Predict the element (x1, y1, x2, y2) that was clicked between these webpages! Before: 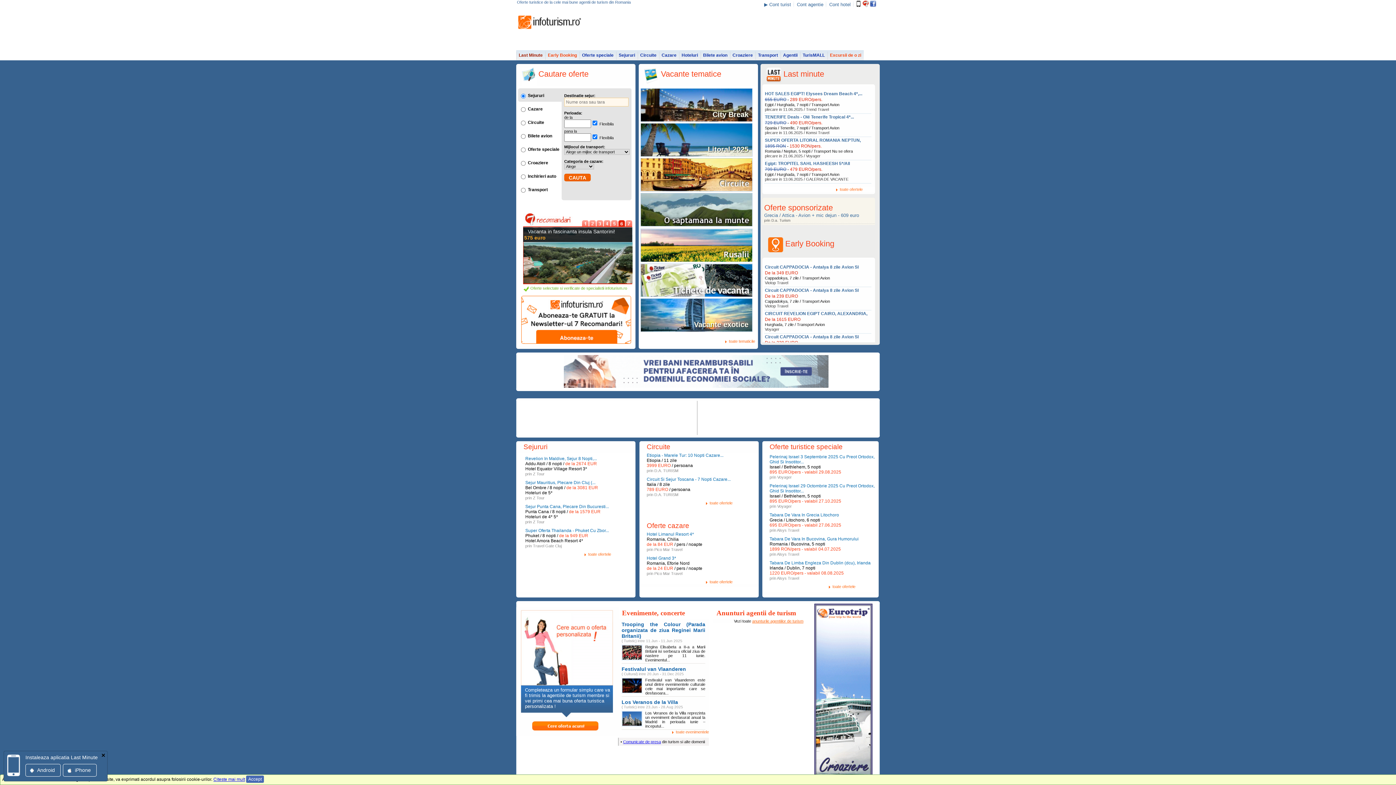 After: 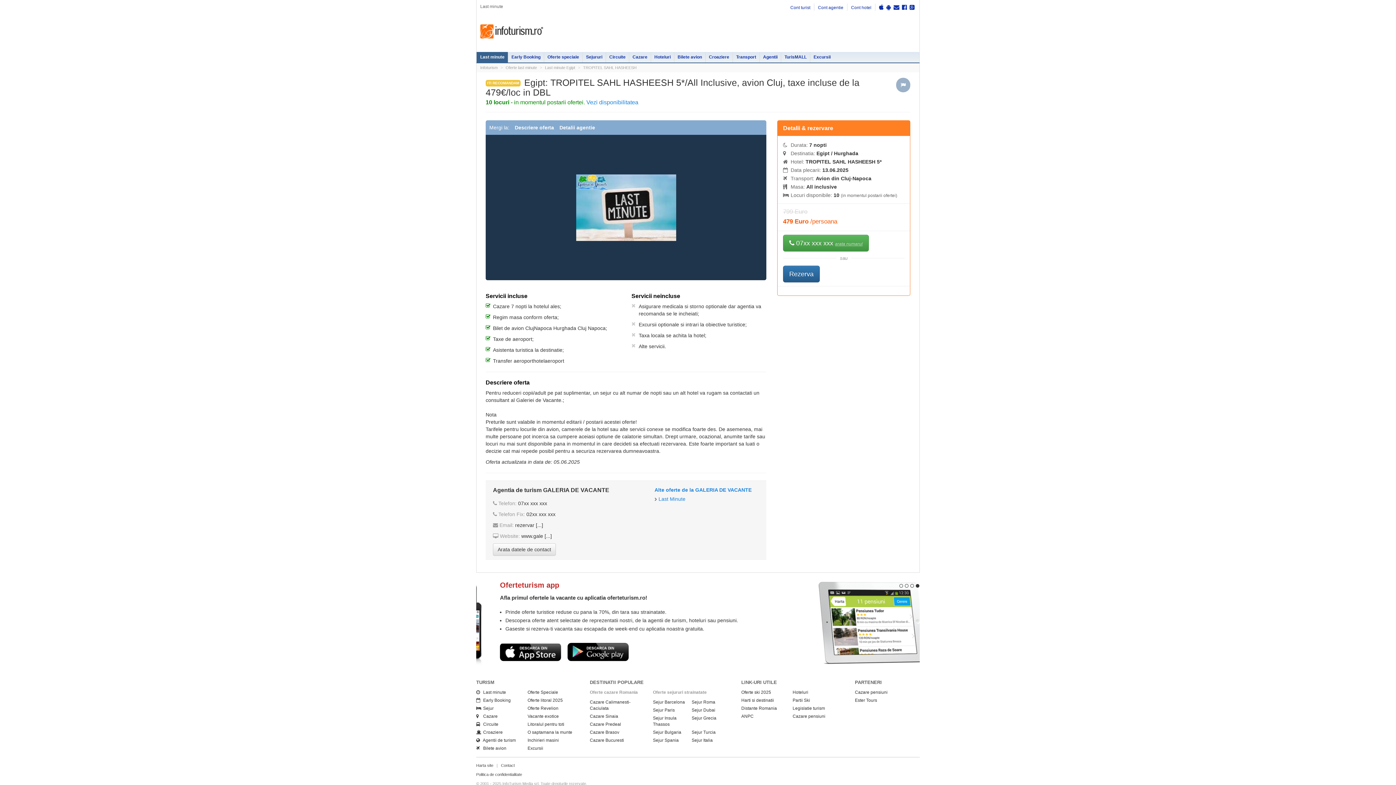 Action: label: Egipt: TROPITEL SAHL HASHEESH 5*/All Inclusive,...
799 EURO - 479 EURO/pers.
Egipt / Hurghada, 7 nopti / Transport Avion

plecare in 13.06.2025 / GALERIA DE VACANTE bbox: (764, 160, 871, 183)